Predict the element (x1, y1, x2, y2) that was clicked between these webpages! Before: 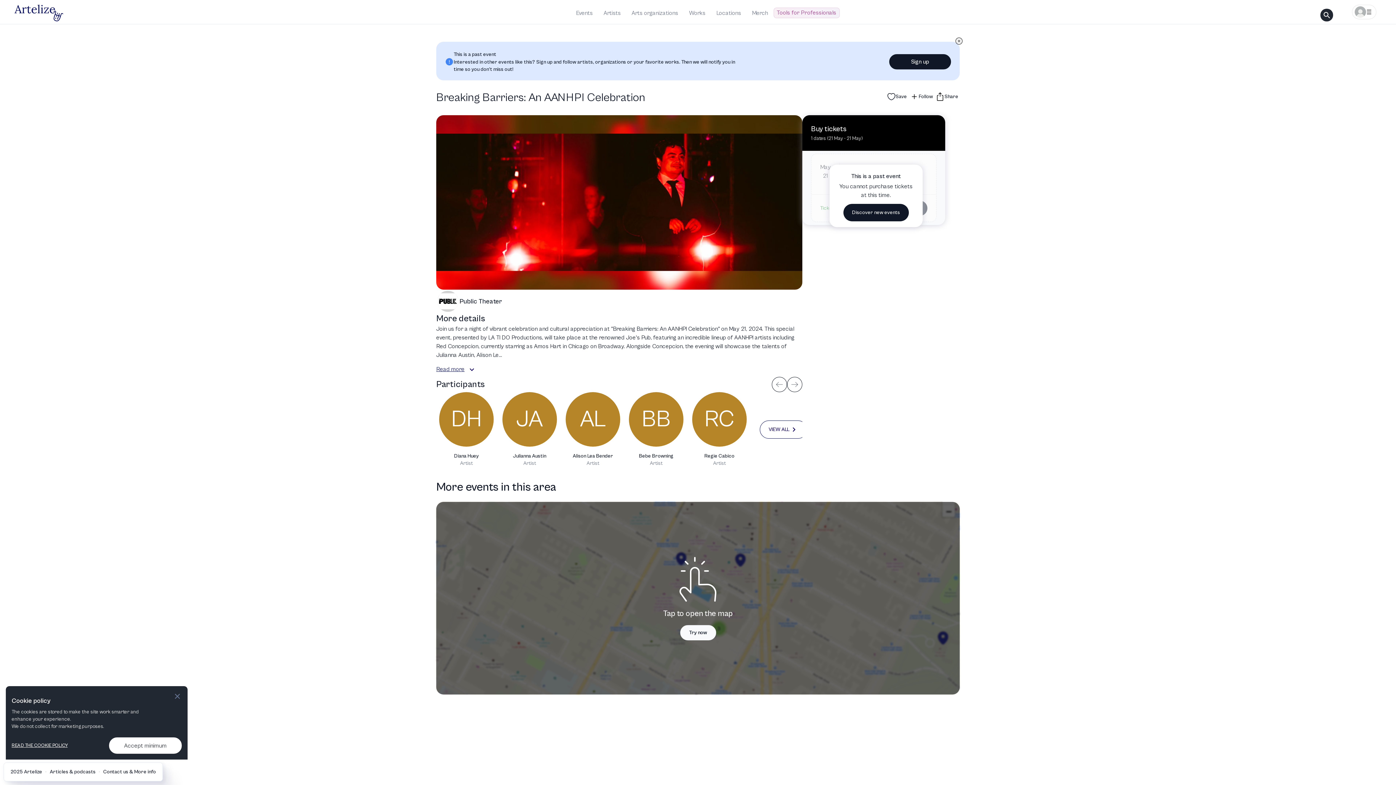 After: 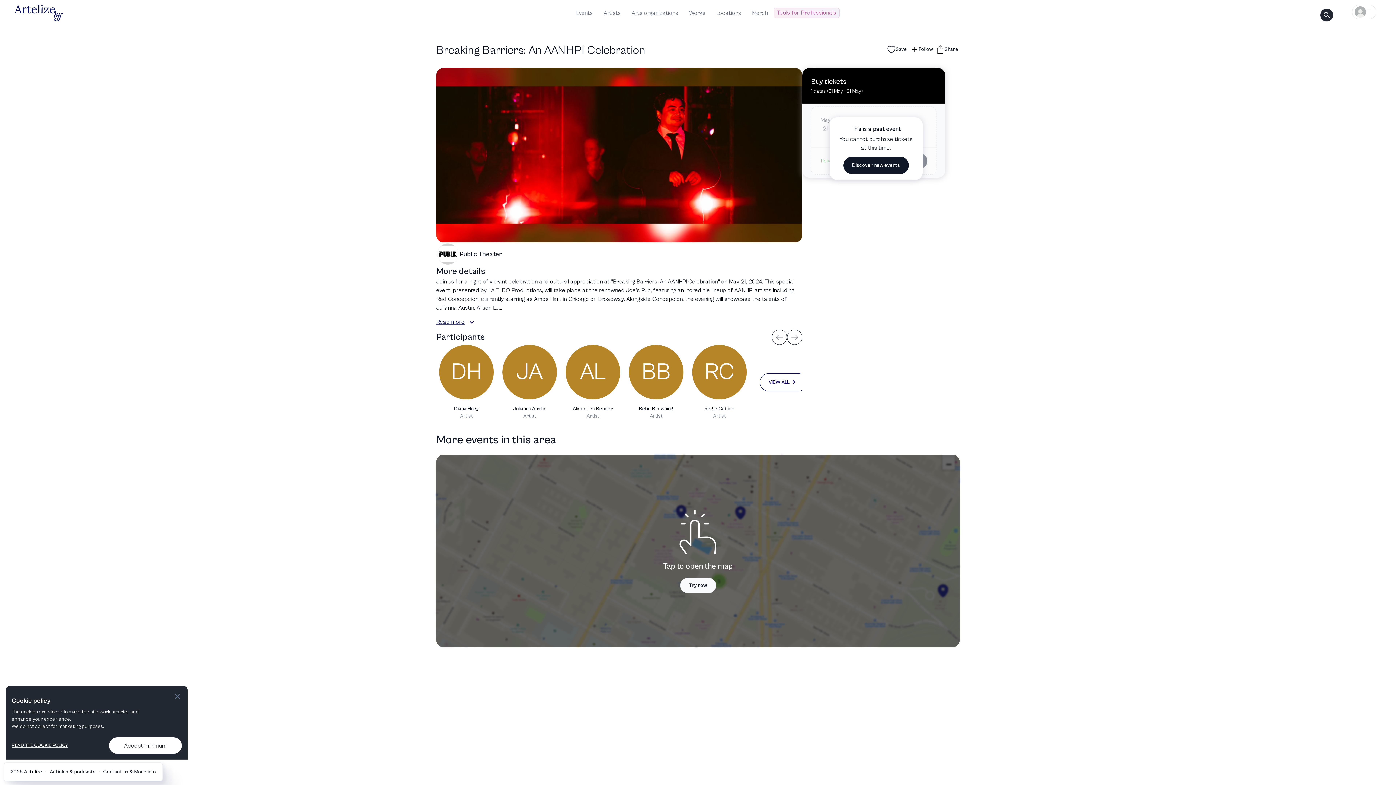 Action: bbox: (952, 33, 966, 48)